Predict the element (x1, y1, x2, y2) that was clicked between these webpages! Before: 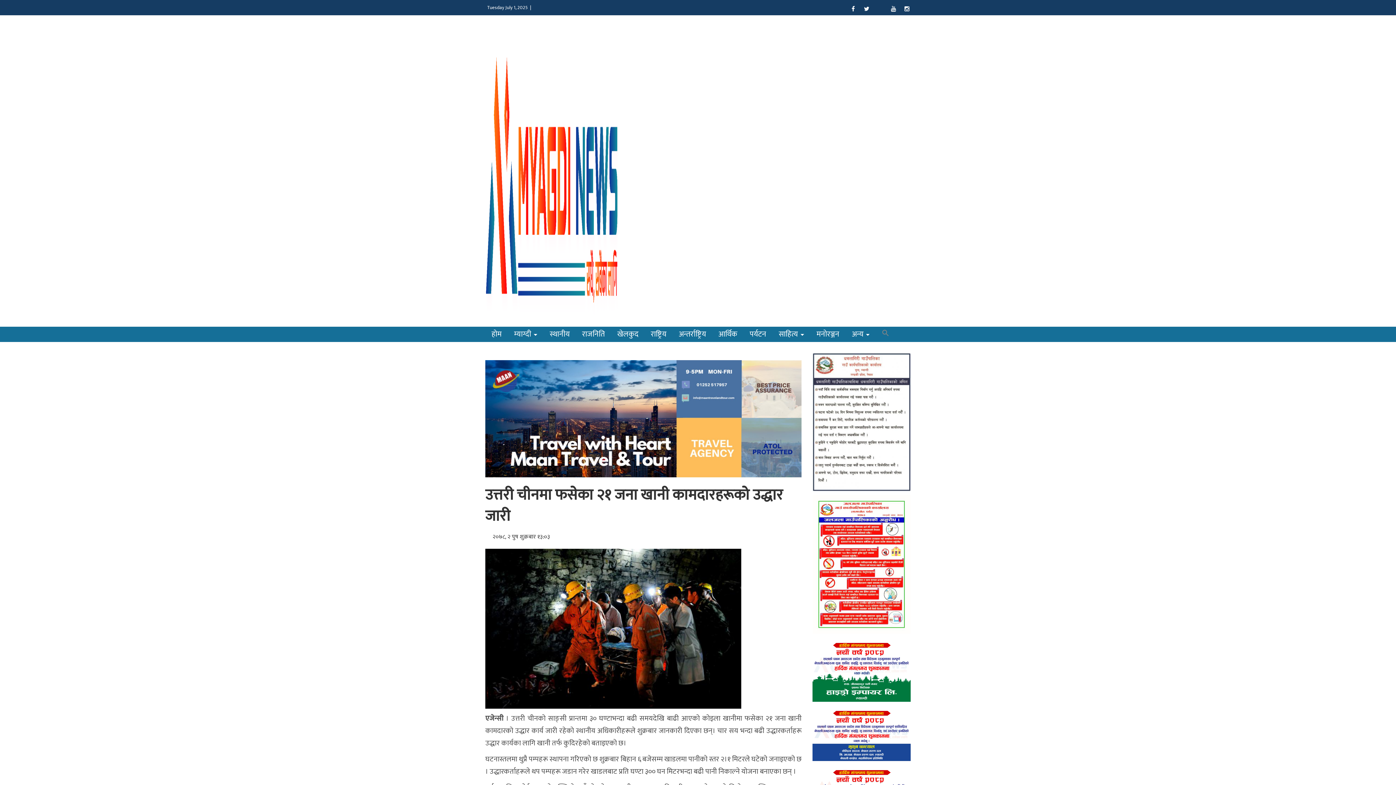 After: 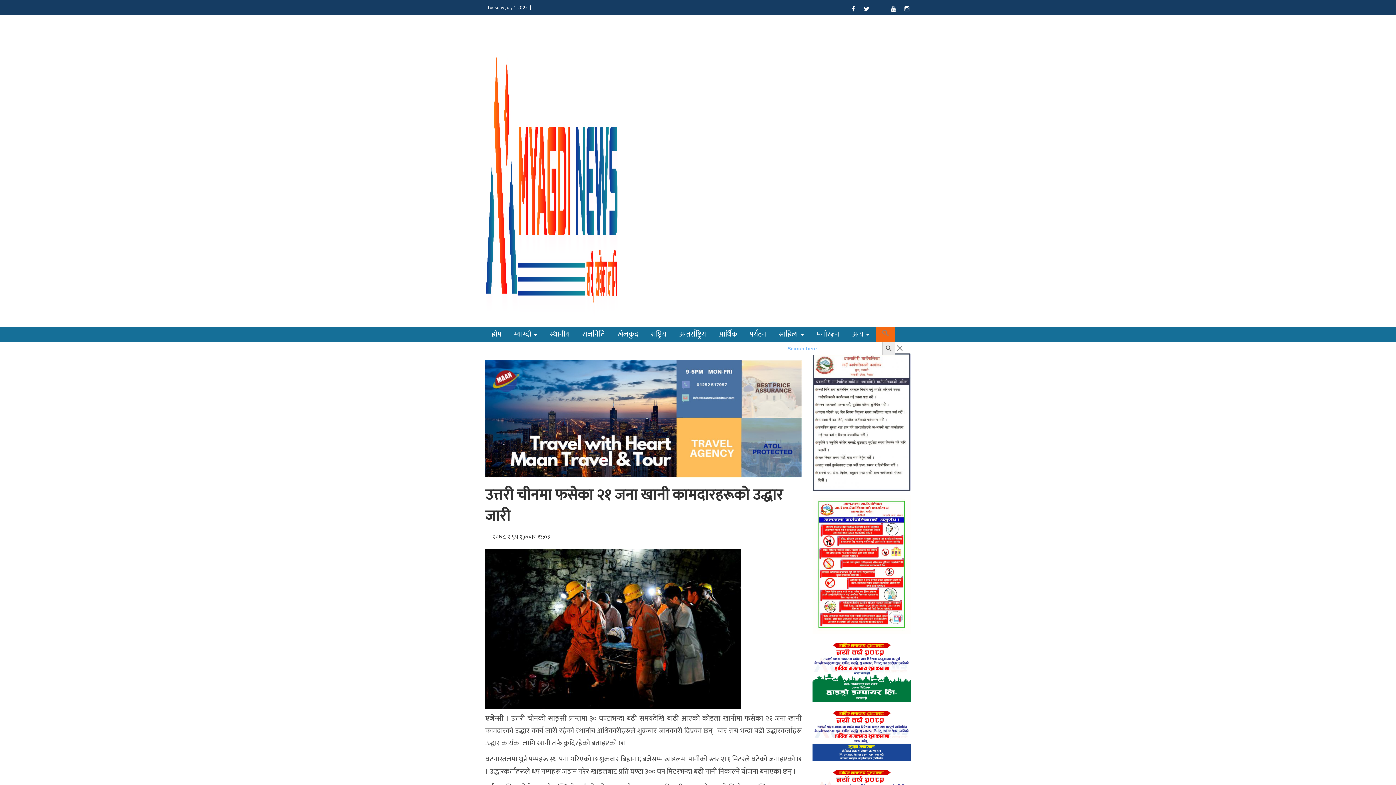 Action: bbox: (876, 326, 895, 342) label: Search Icon Link